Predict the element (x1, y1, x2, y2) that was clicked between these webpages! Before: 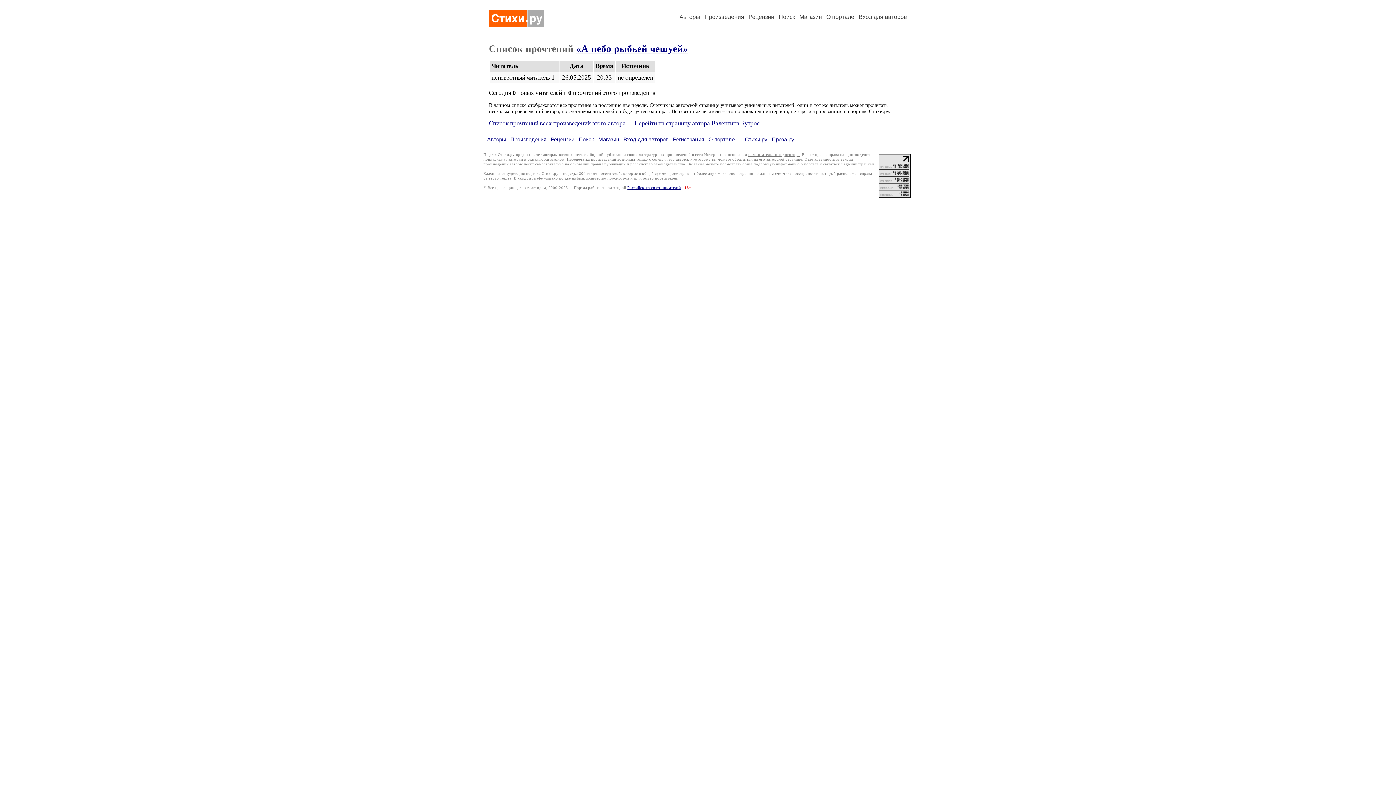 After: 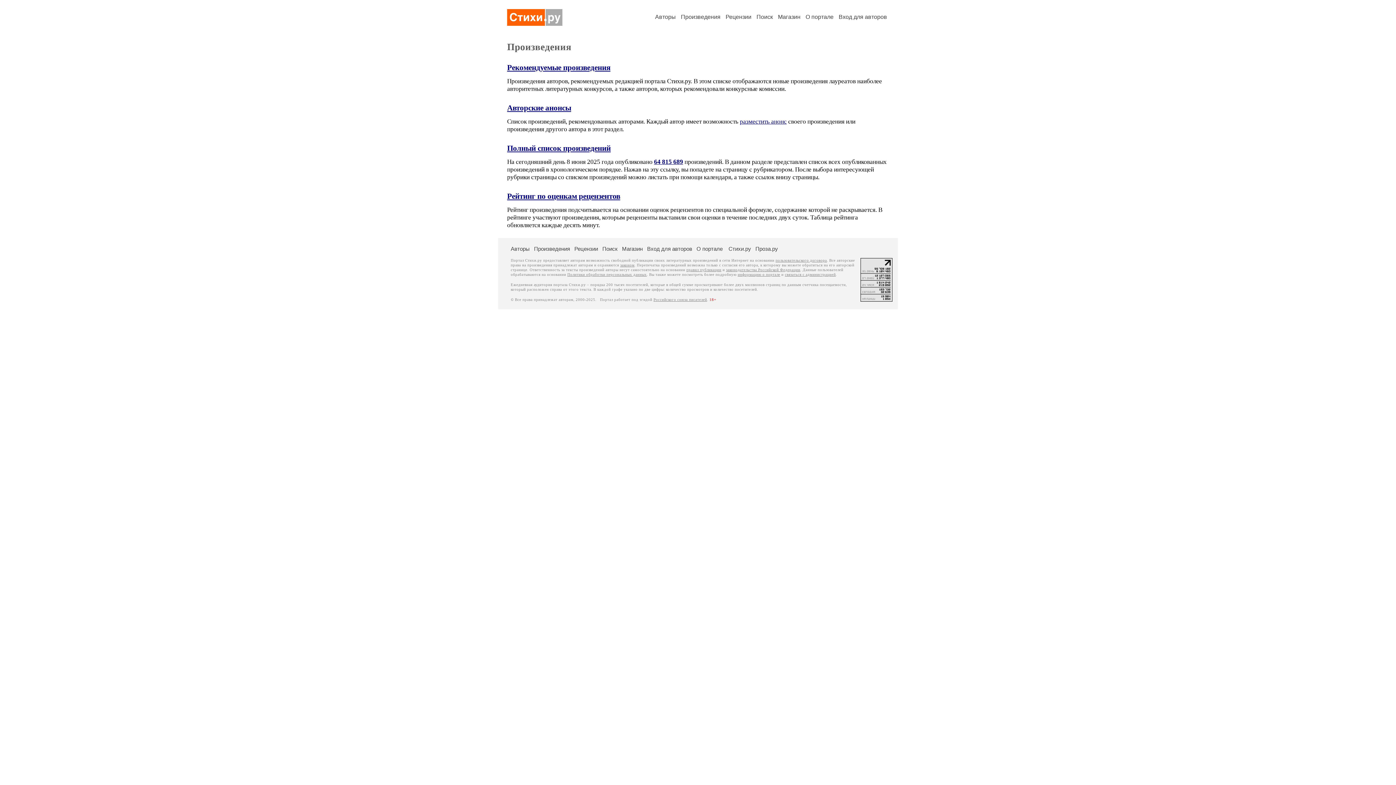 Action: bbox: (704, 13, 744, 20) label: Произведения